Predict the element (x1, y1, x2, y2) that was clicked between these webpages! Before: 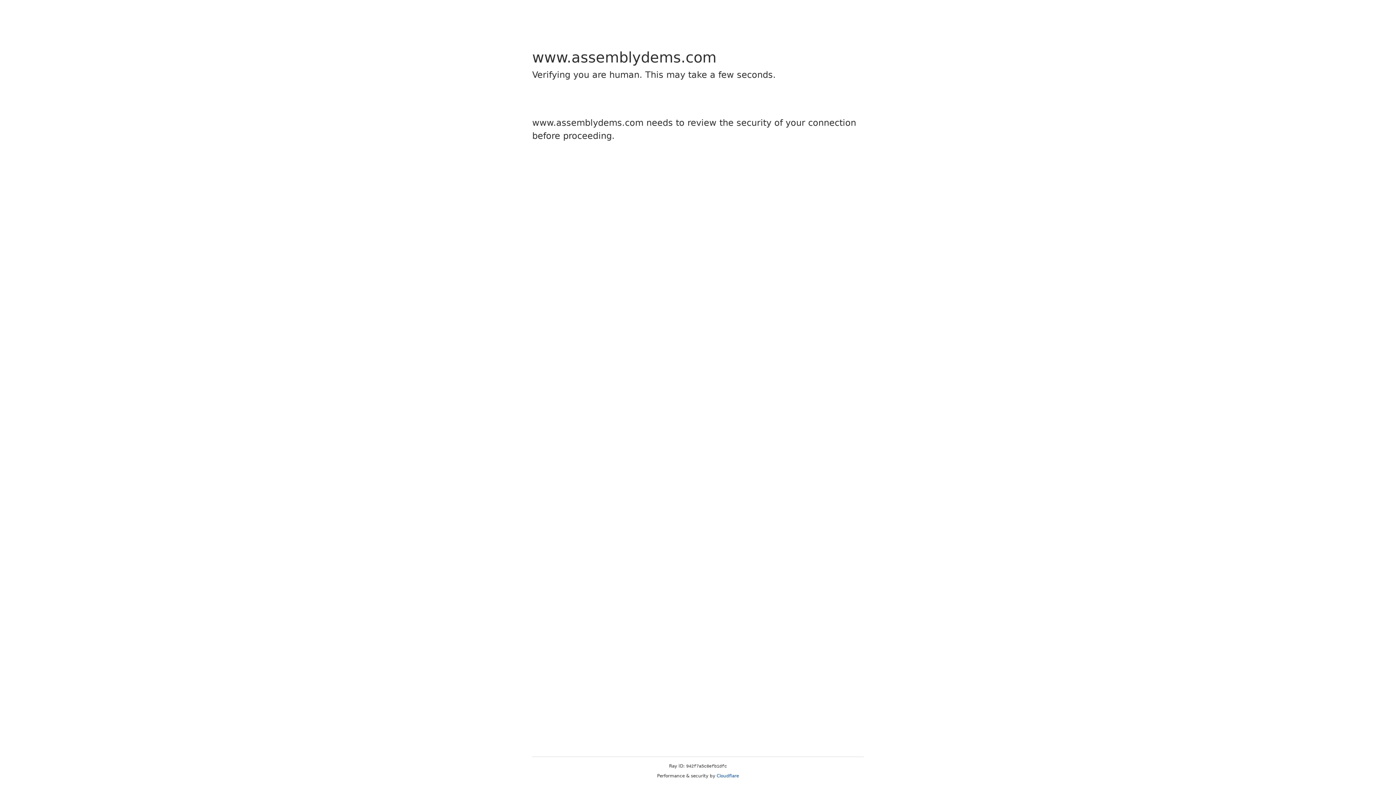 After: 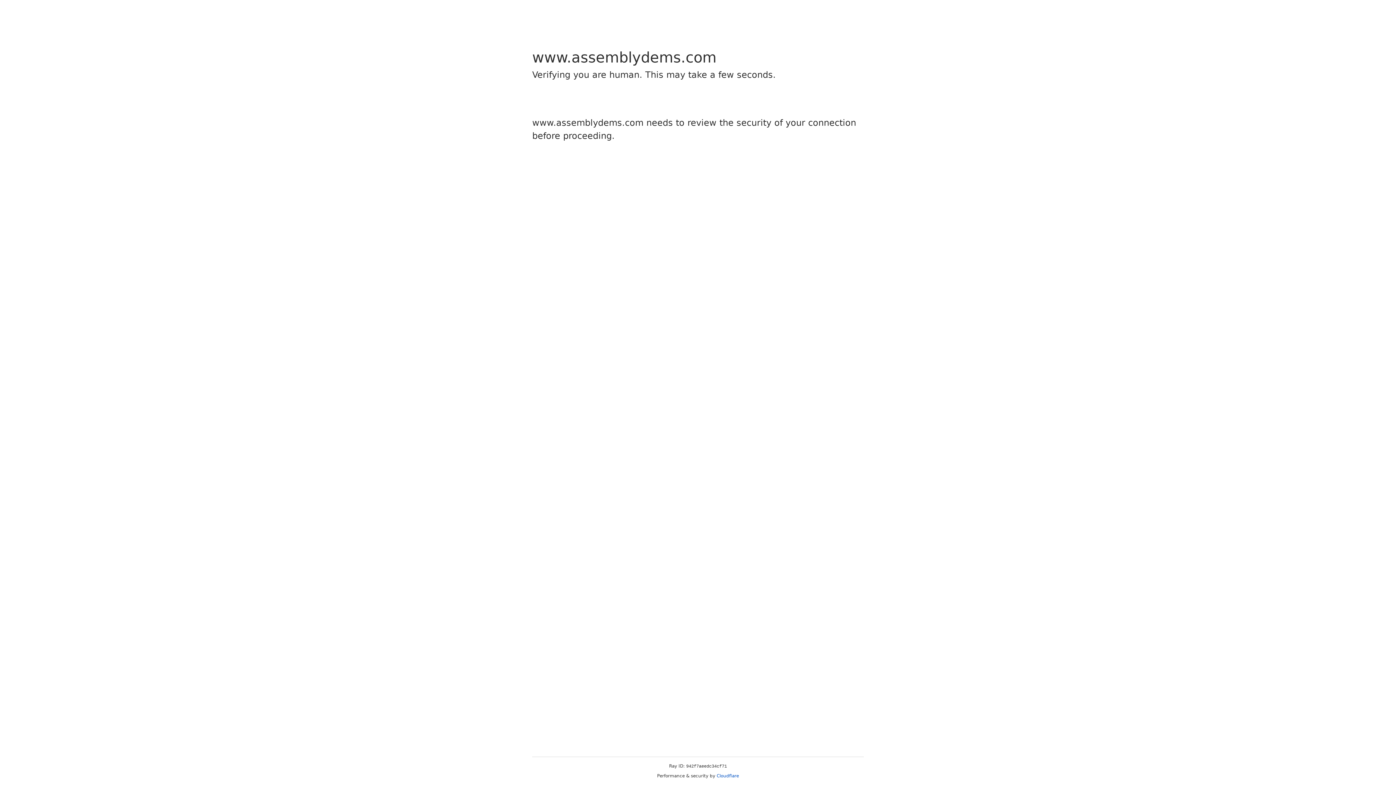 Action: label: Cloudflare bbox: (716, 773, 739, 778)